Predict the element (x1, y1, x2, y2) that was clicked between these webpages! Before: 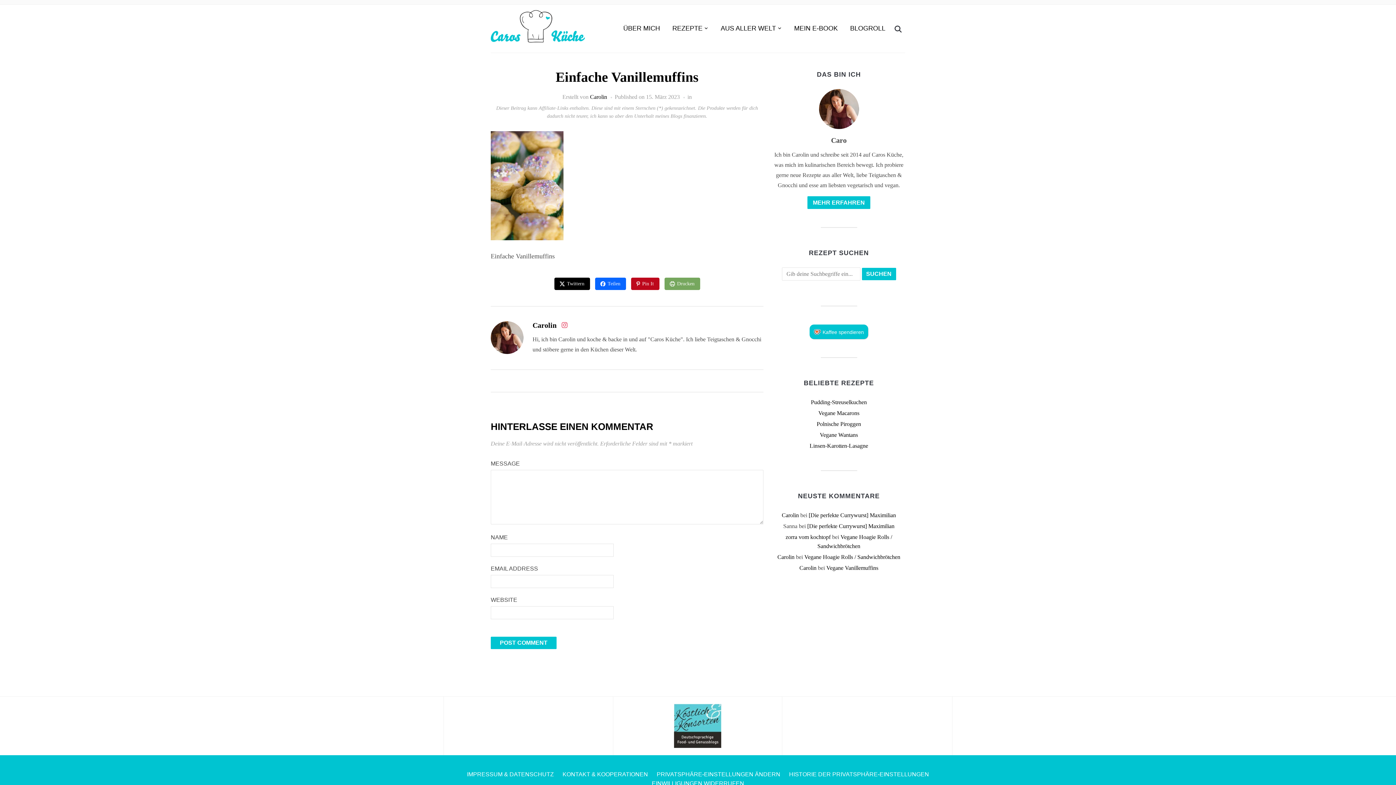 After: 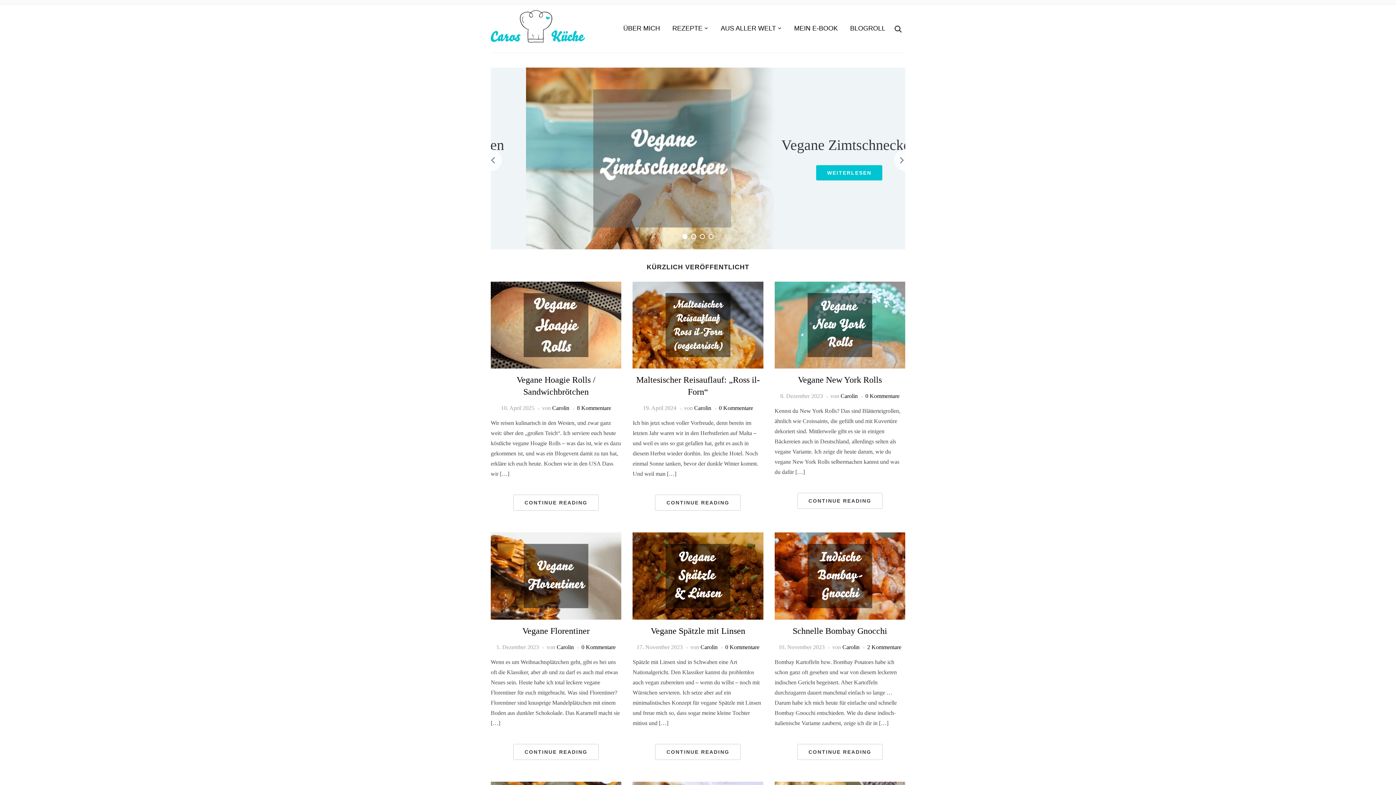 Action: label: Carolin bbox: (799, 565, 816, 571)